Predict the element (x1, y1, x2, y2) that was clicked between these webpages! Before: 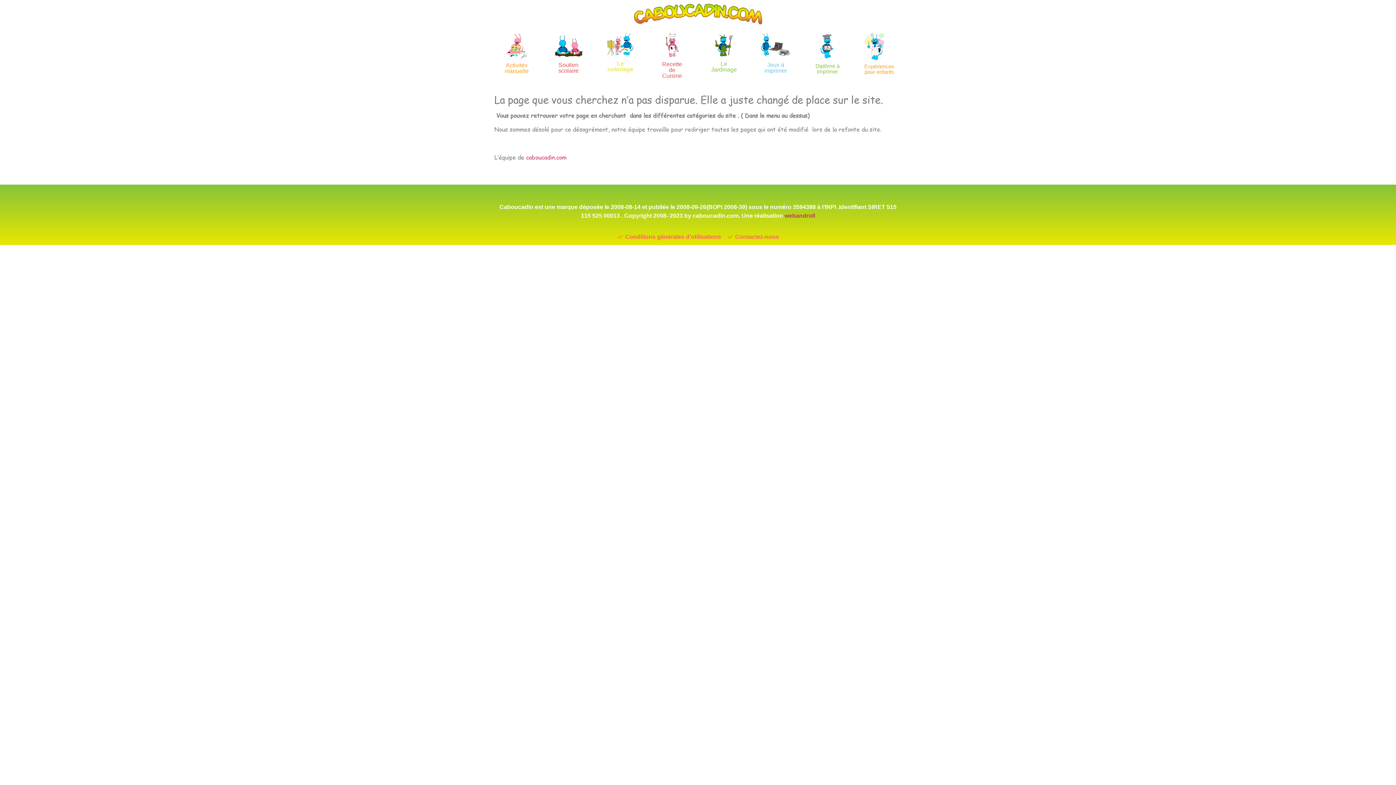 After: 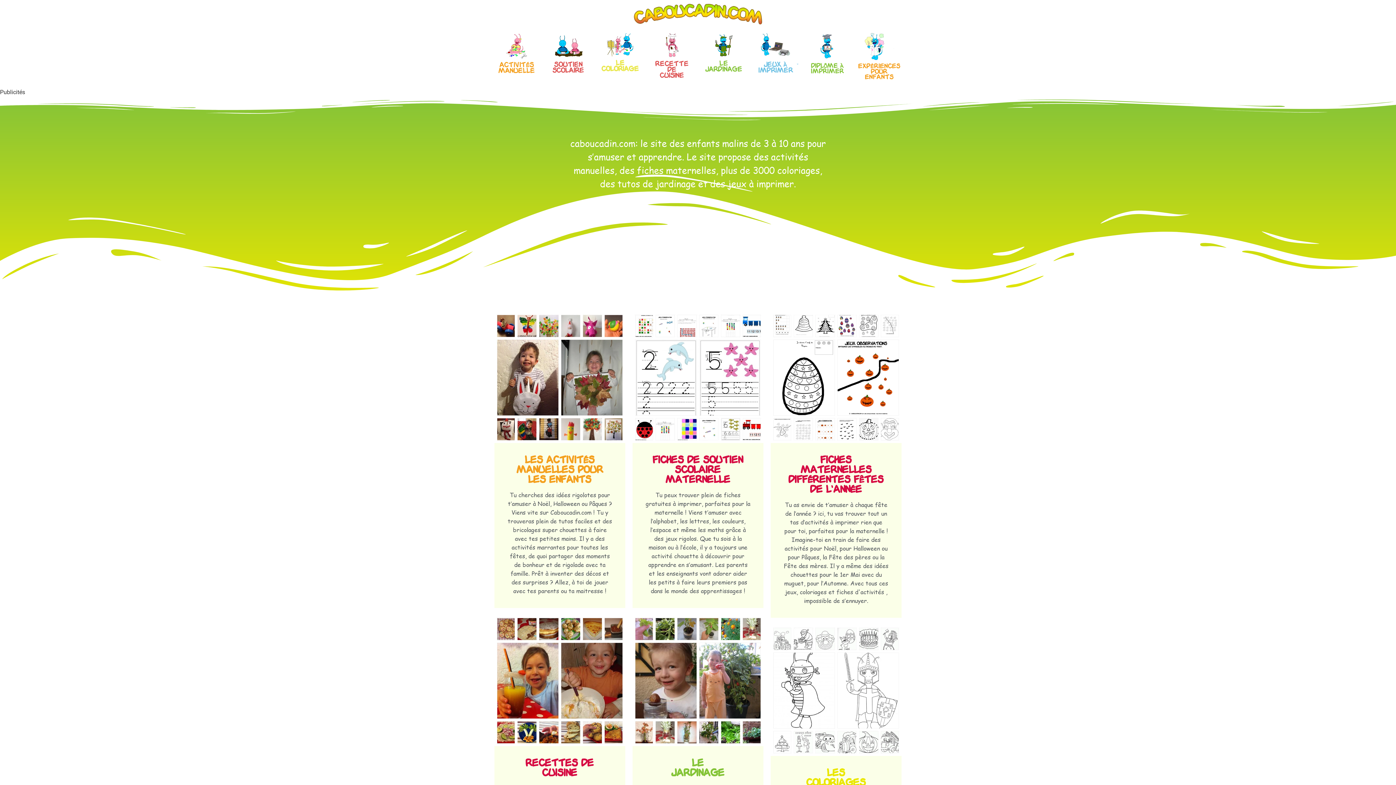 Action: bbox: (613, 3, 782, 24)